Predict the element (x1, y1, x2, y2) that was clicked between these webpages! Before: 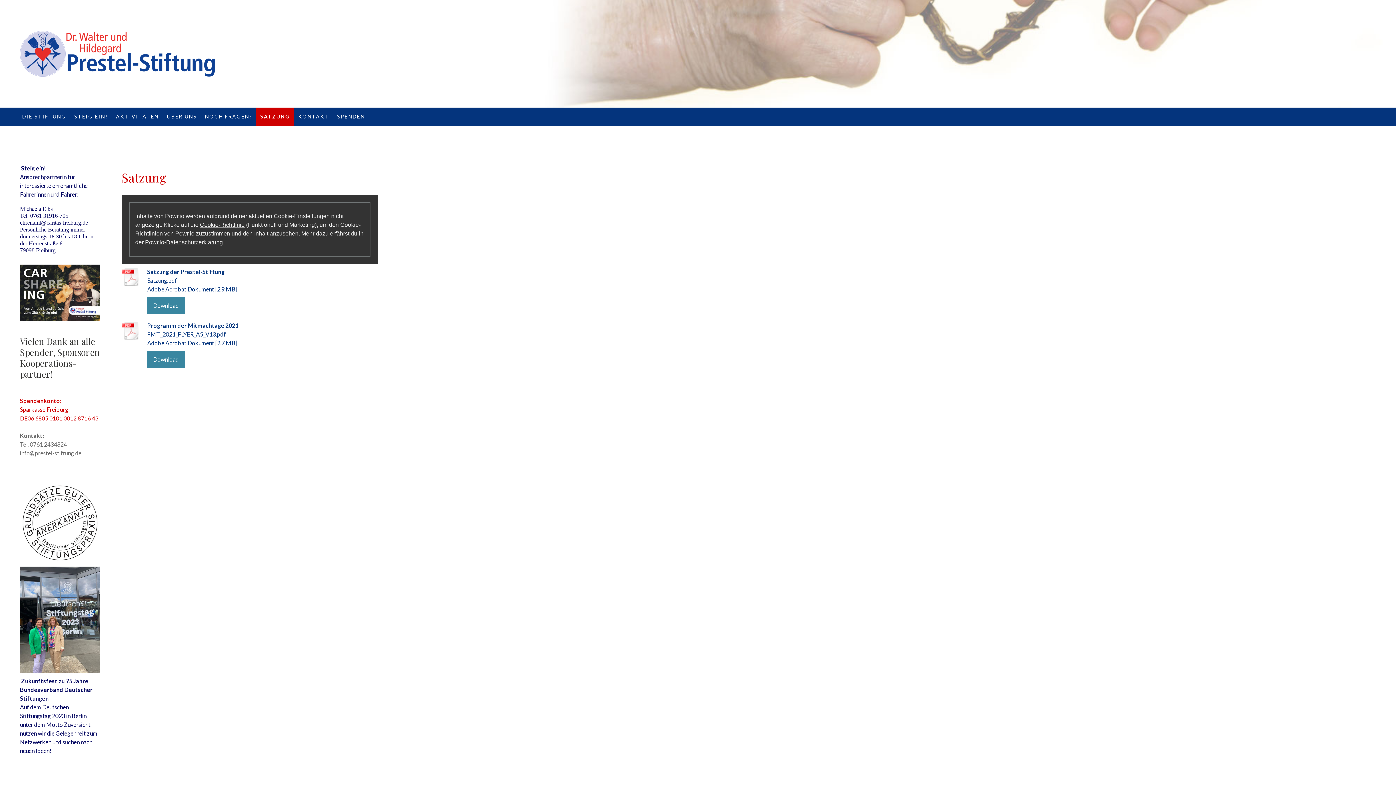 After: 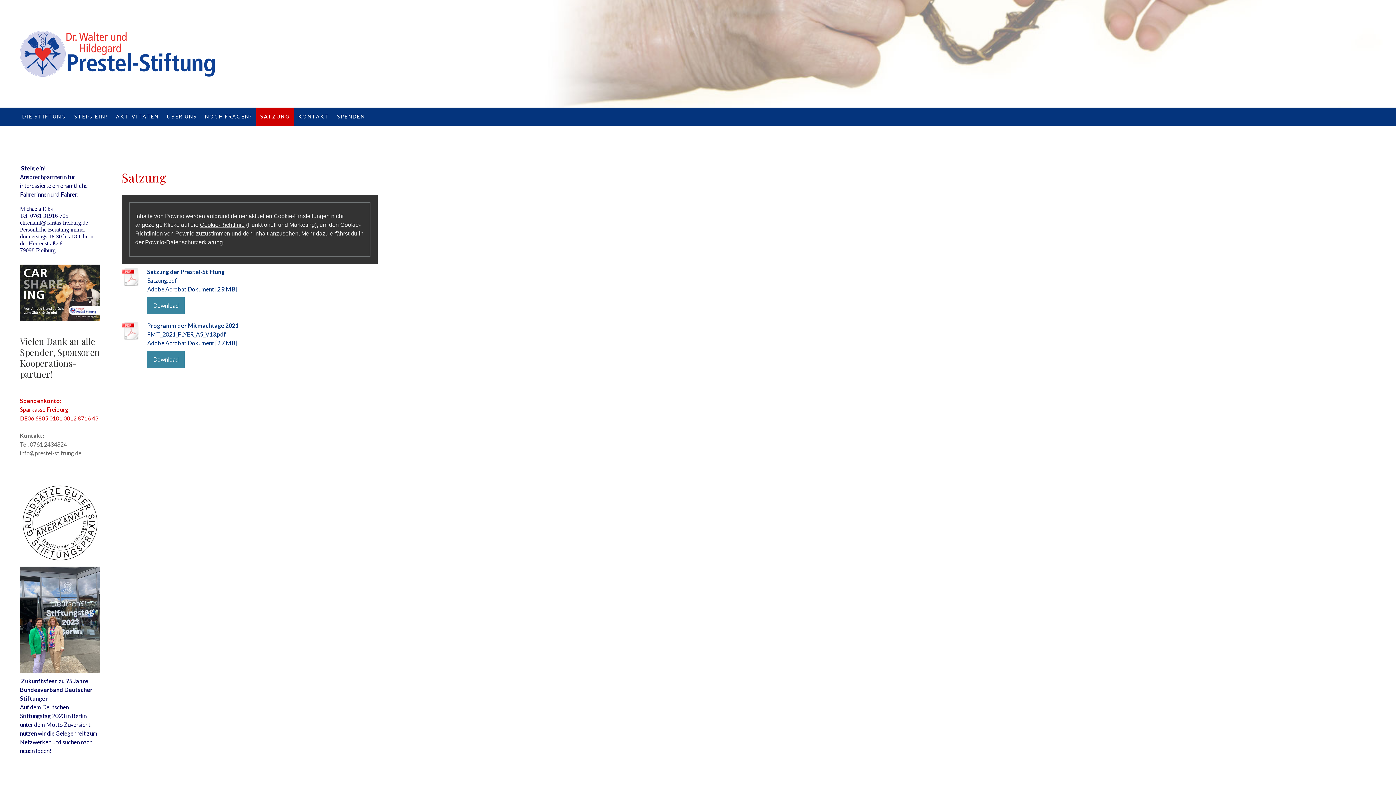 Action: bbox: (145, 239, 222, 245) label: Powr.io-Datenschutzerklärung